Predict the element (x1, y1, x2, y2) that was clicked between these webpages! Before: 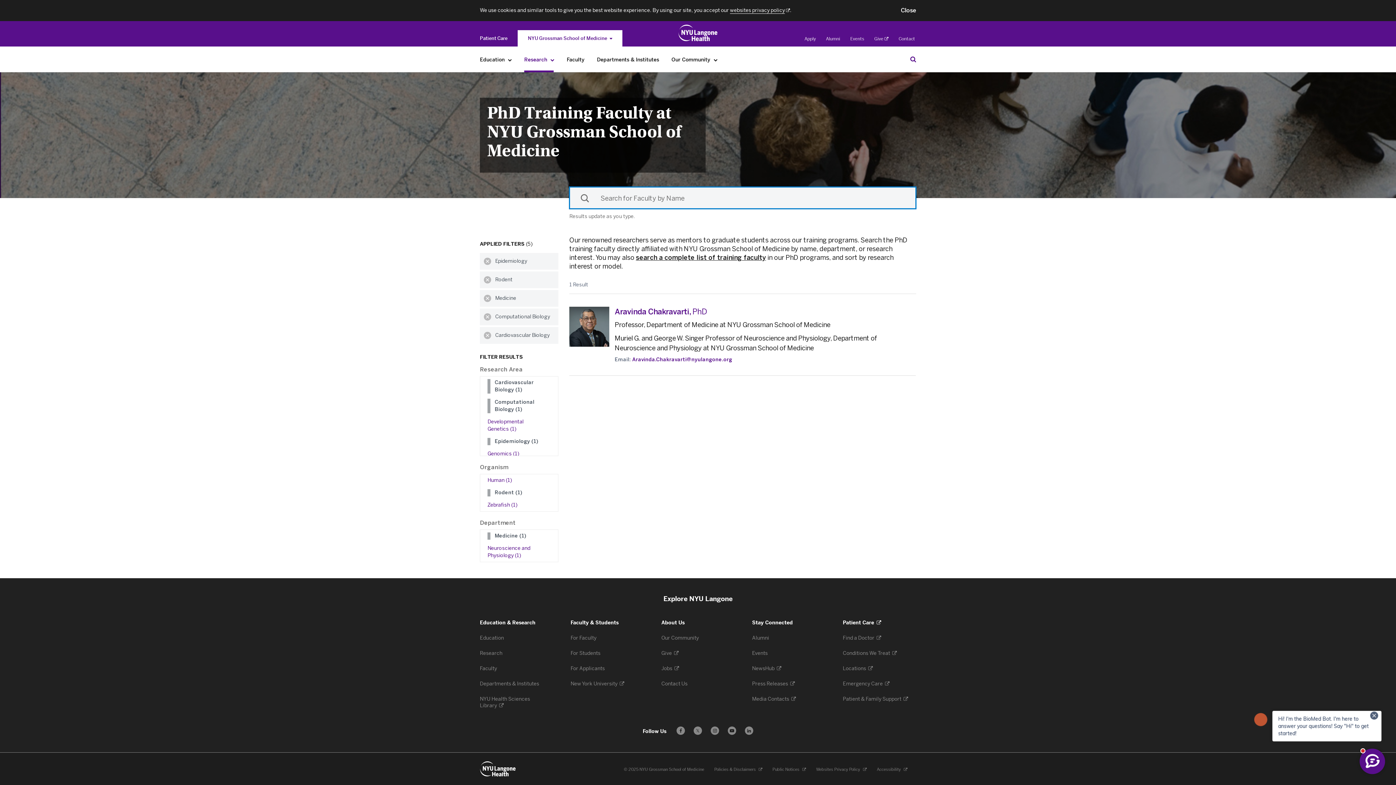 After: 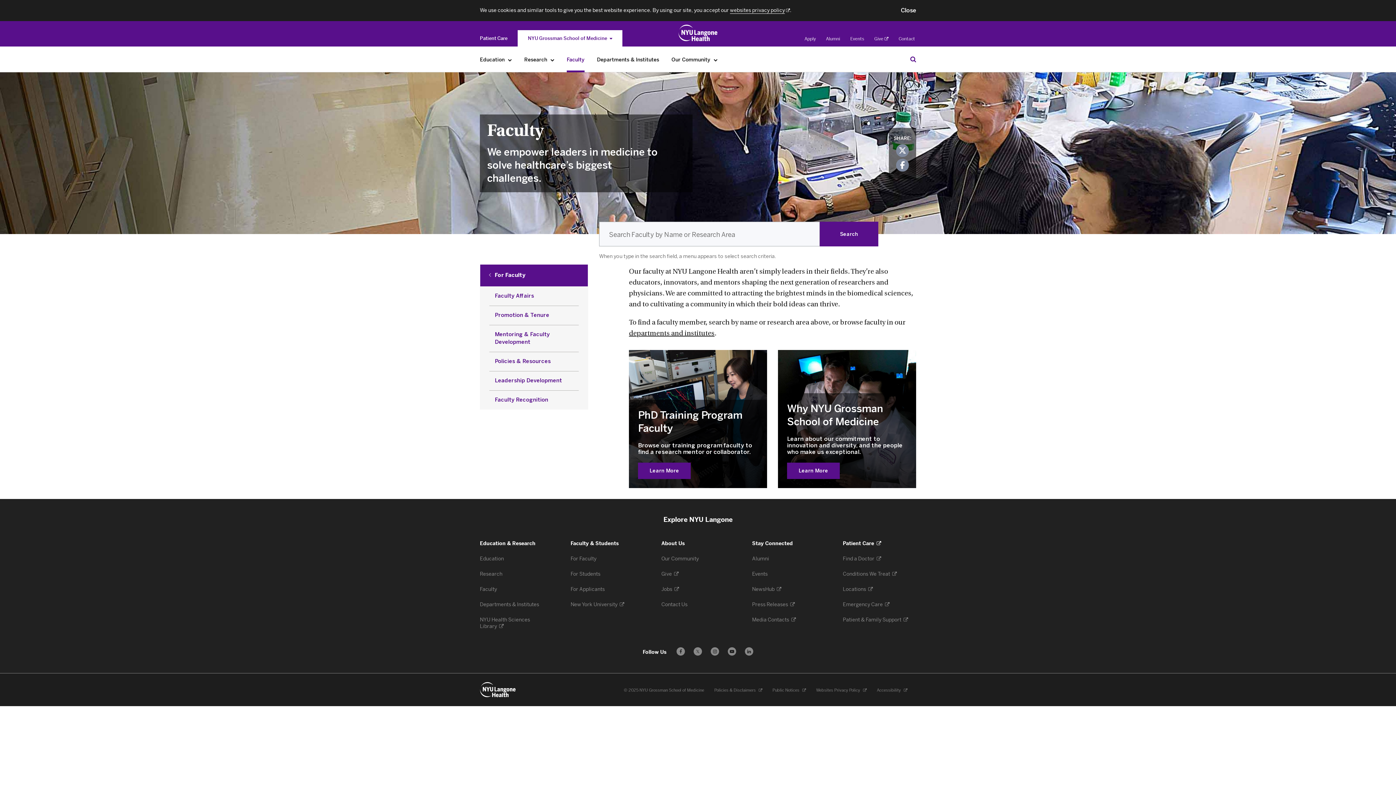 Action: bbox: (563, 52, 588, 67) label: Faculty